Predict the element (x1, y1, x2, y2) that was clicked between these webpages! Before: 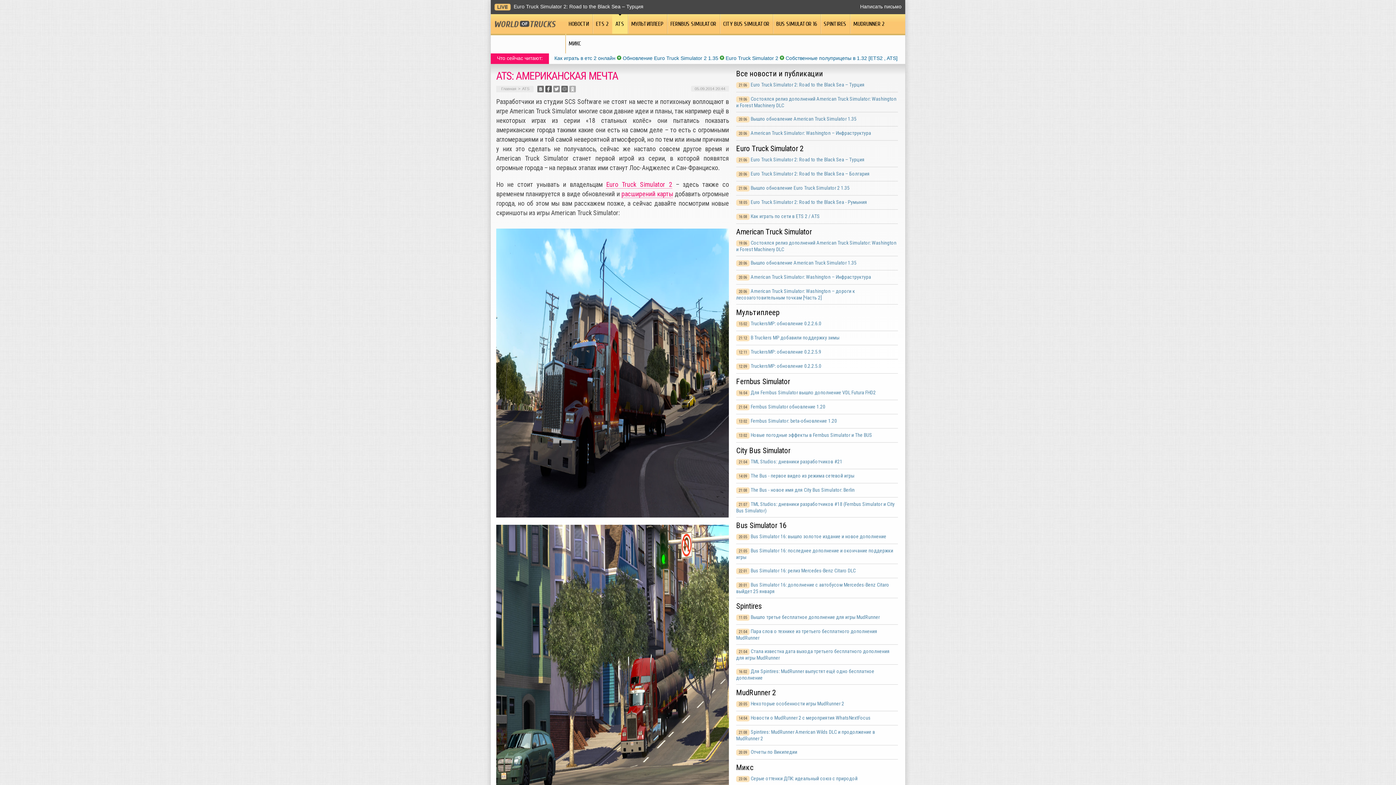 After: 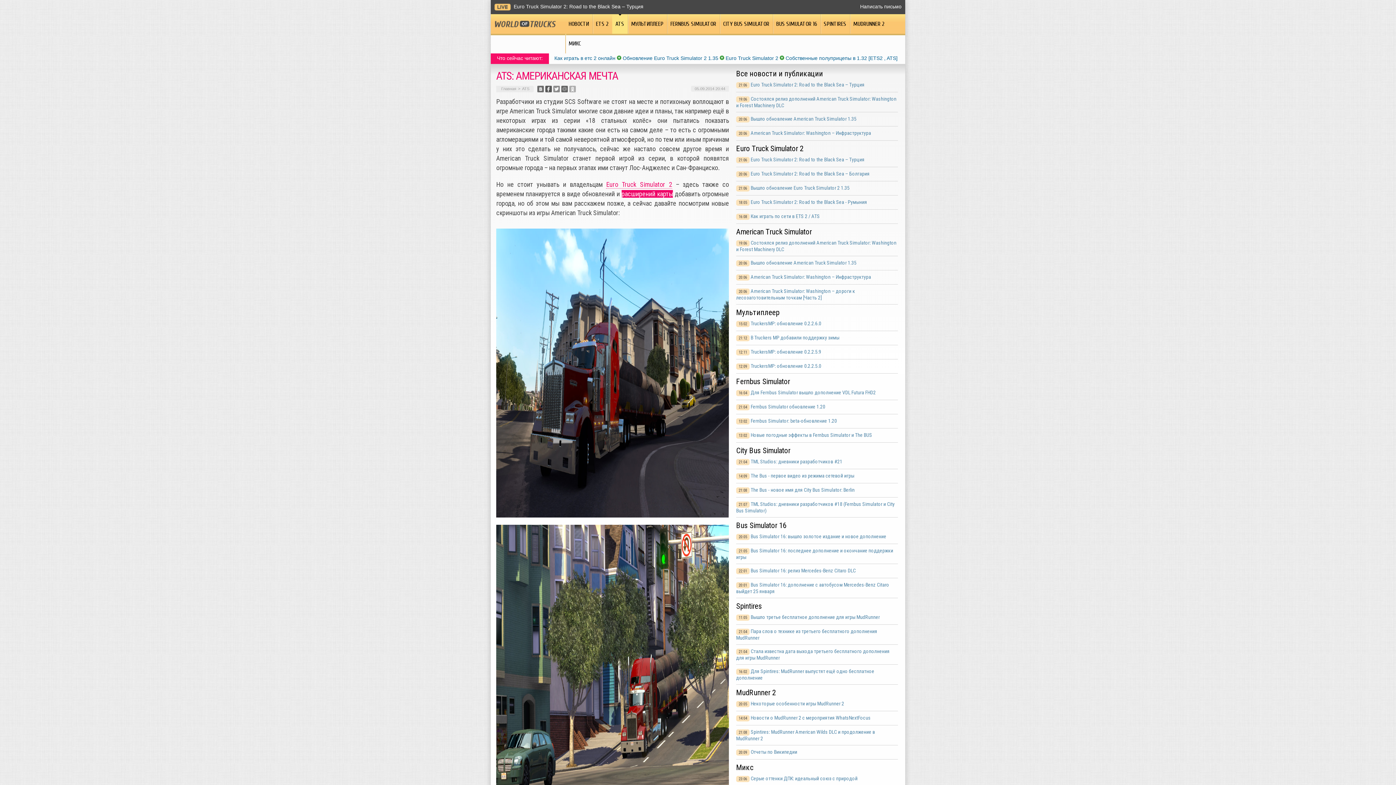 Action: label: расширений карты bbox: (621, 190, 673, 198)